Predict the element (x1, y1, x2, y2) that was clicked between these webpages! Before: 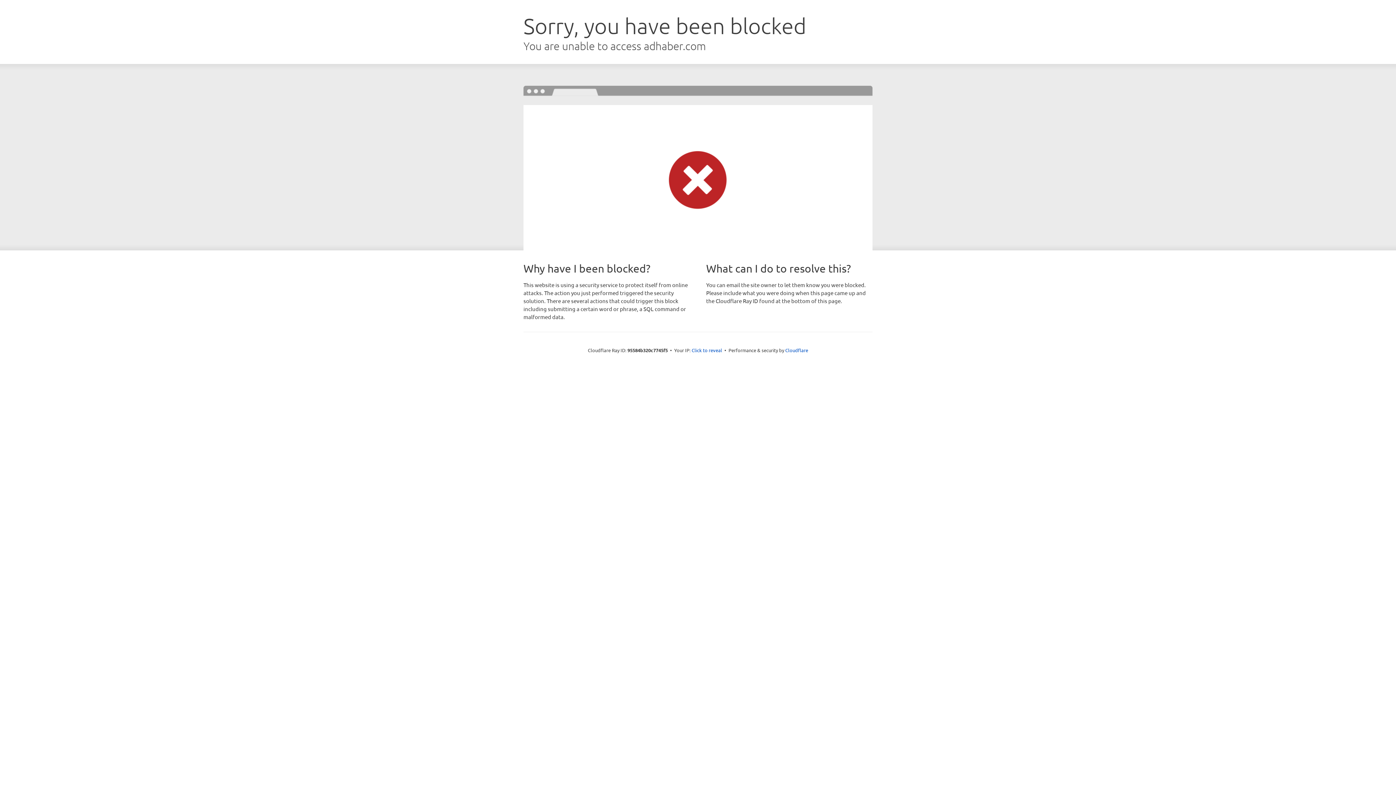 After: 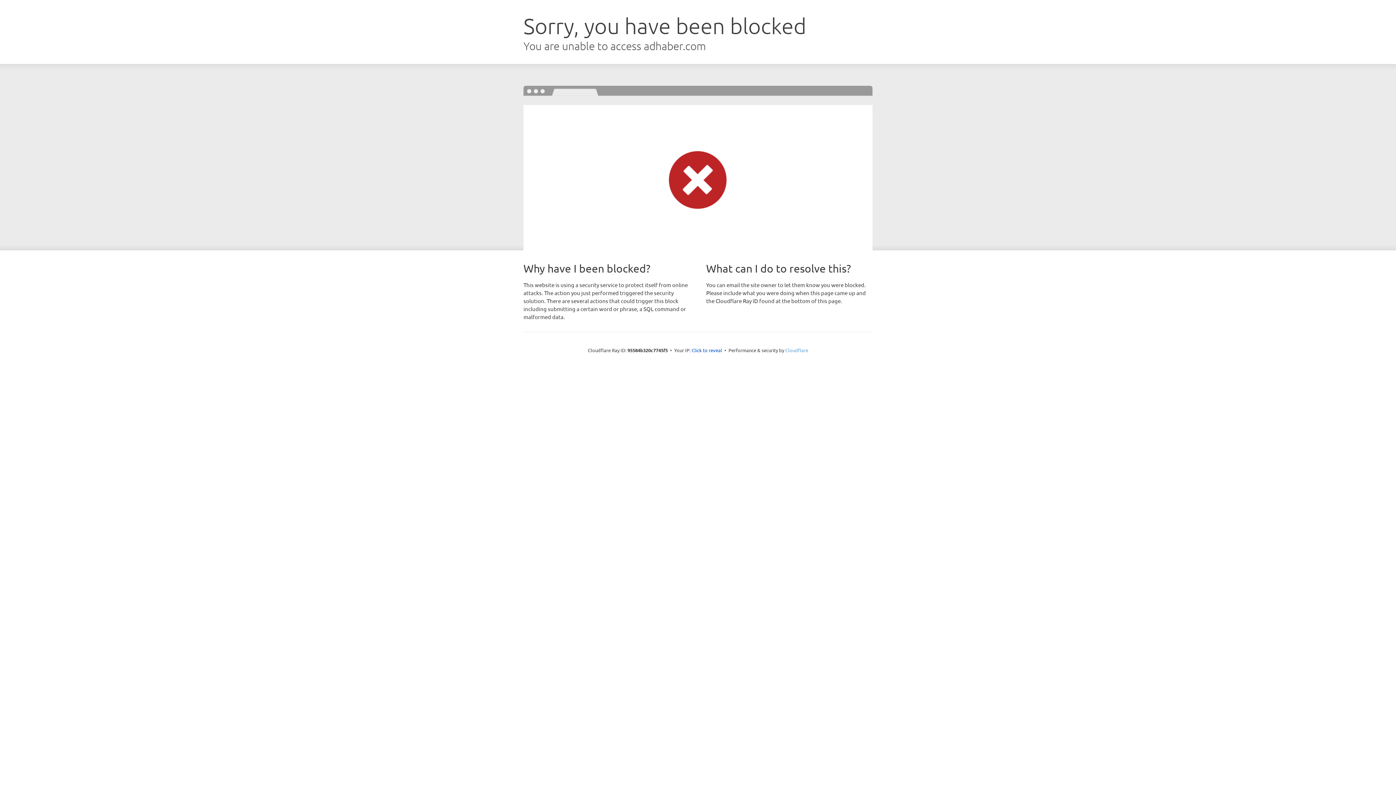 Action: bbox: (785, 347, 808, 353) label: Cloudflare